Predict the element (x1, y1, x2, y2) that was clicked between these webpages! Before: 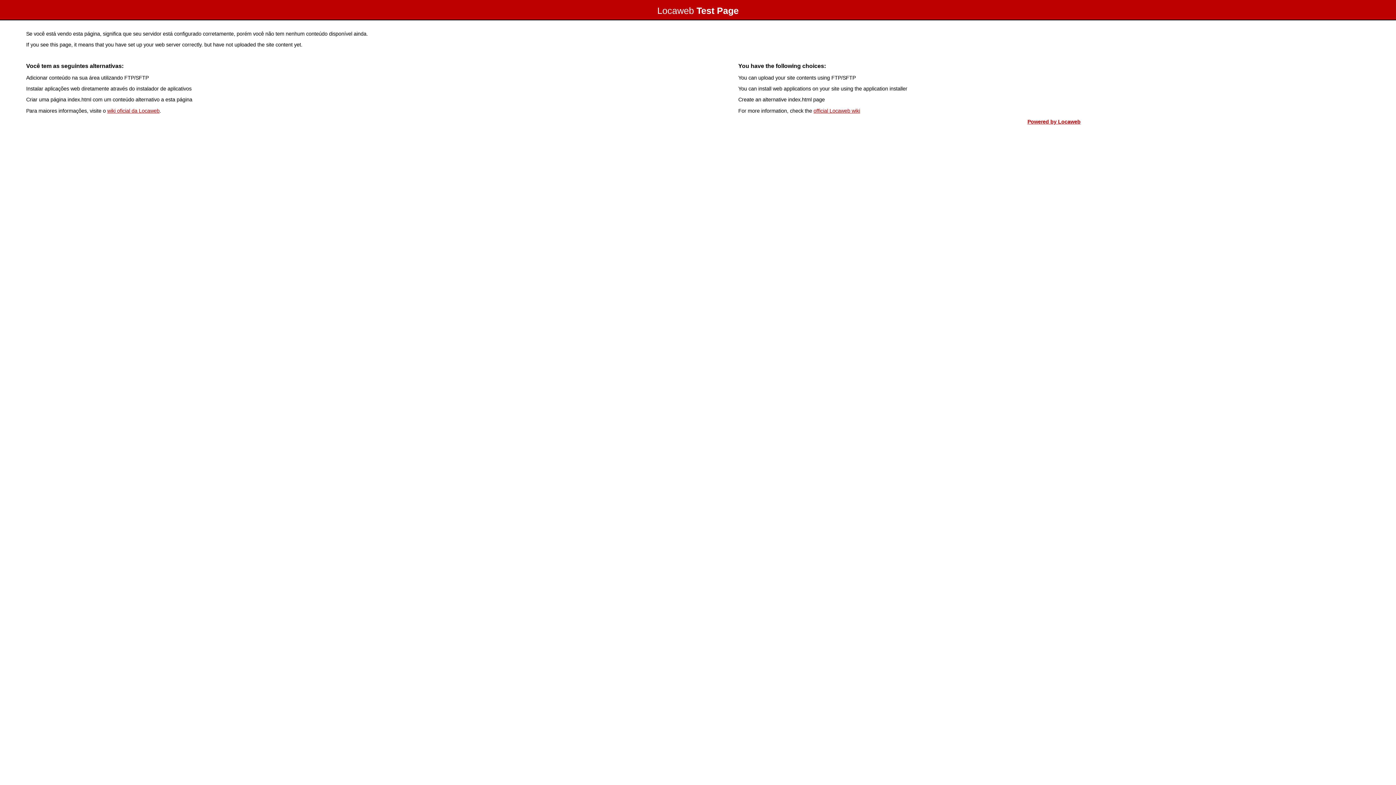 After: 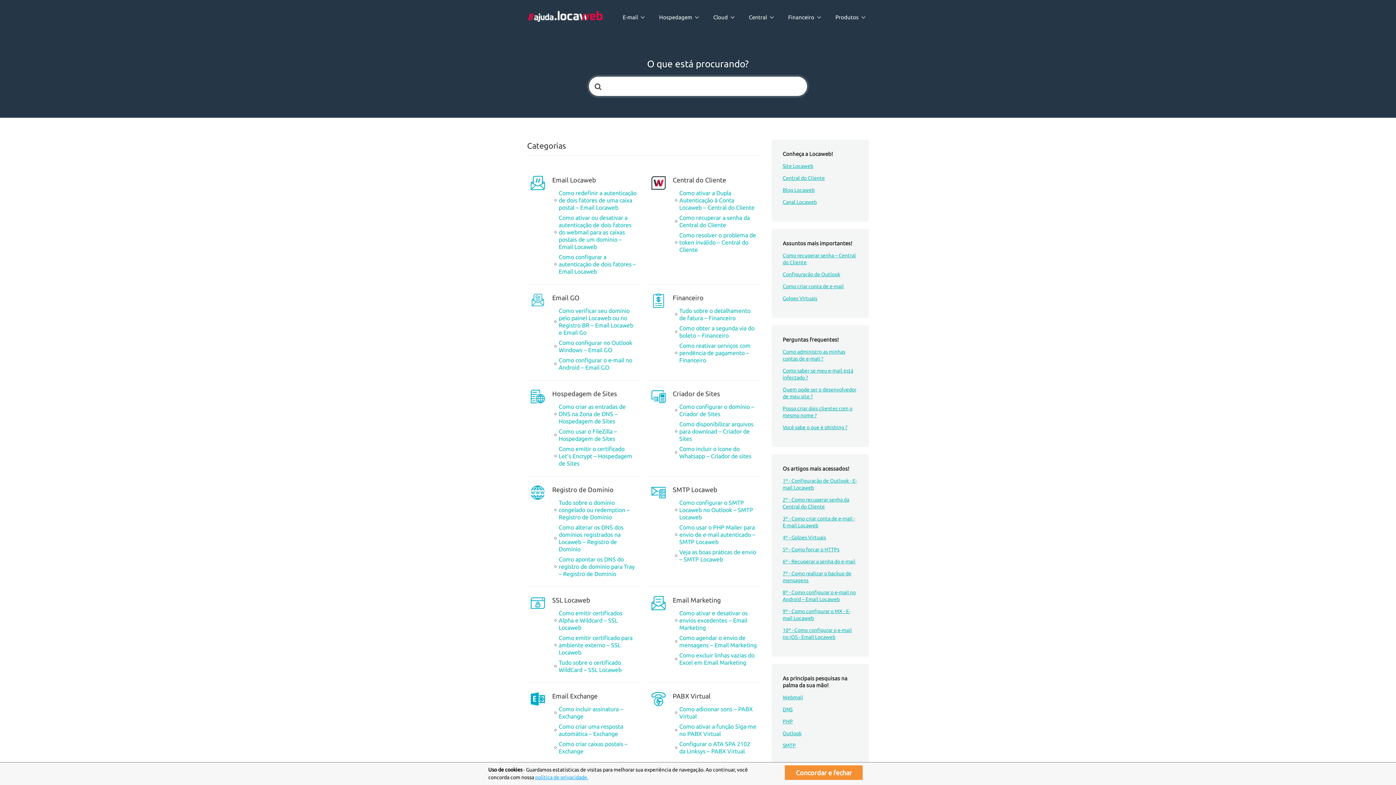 Action: bbox: (107, 107, 159, 113) label: wiki oficial da Locaweb